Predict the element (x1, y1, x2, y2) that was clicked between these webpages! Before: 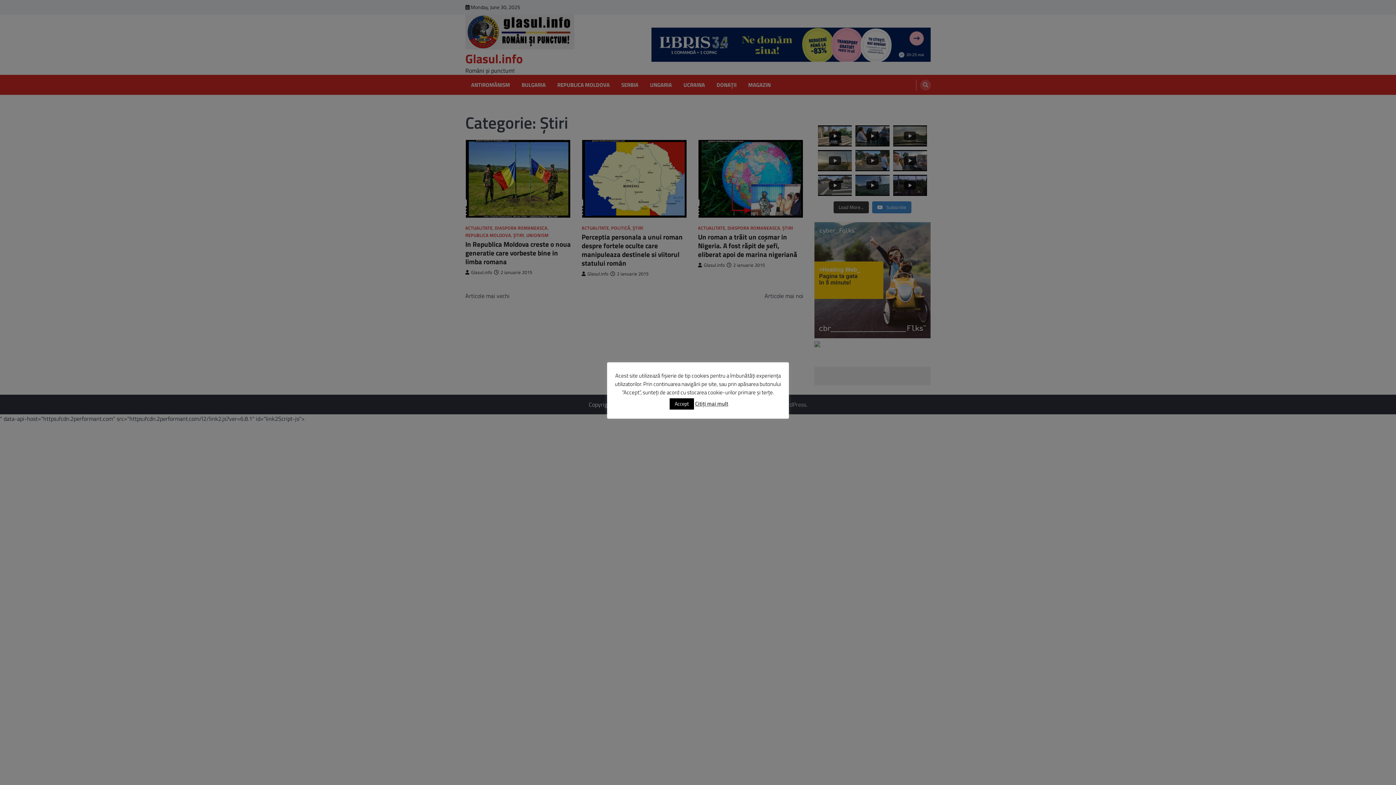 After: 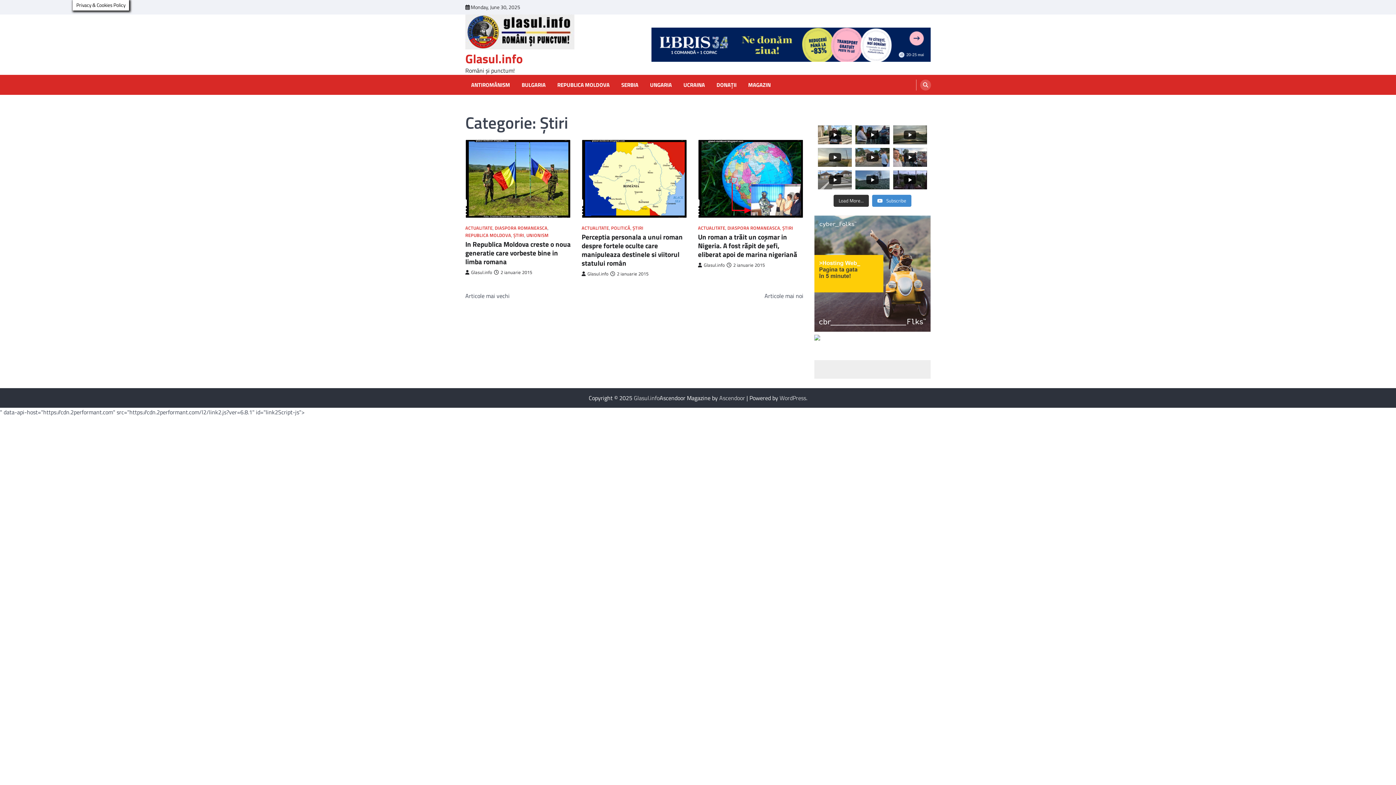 Action: label: Accept bbox: (669, 398, 694, 409)